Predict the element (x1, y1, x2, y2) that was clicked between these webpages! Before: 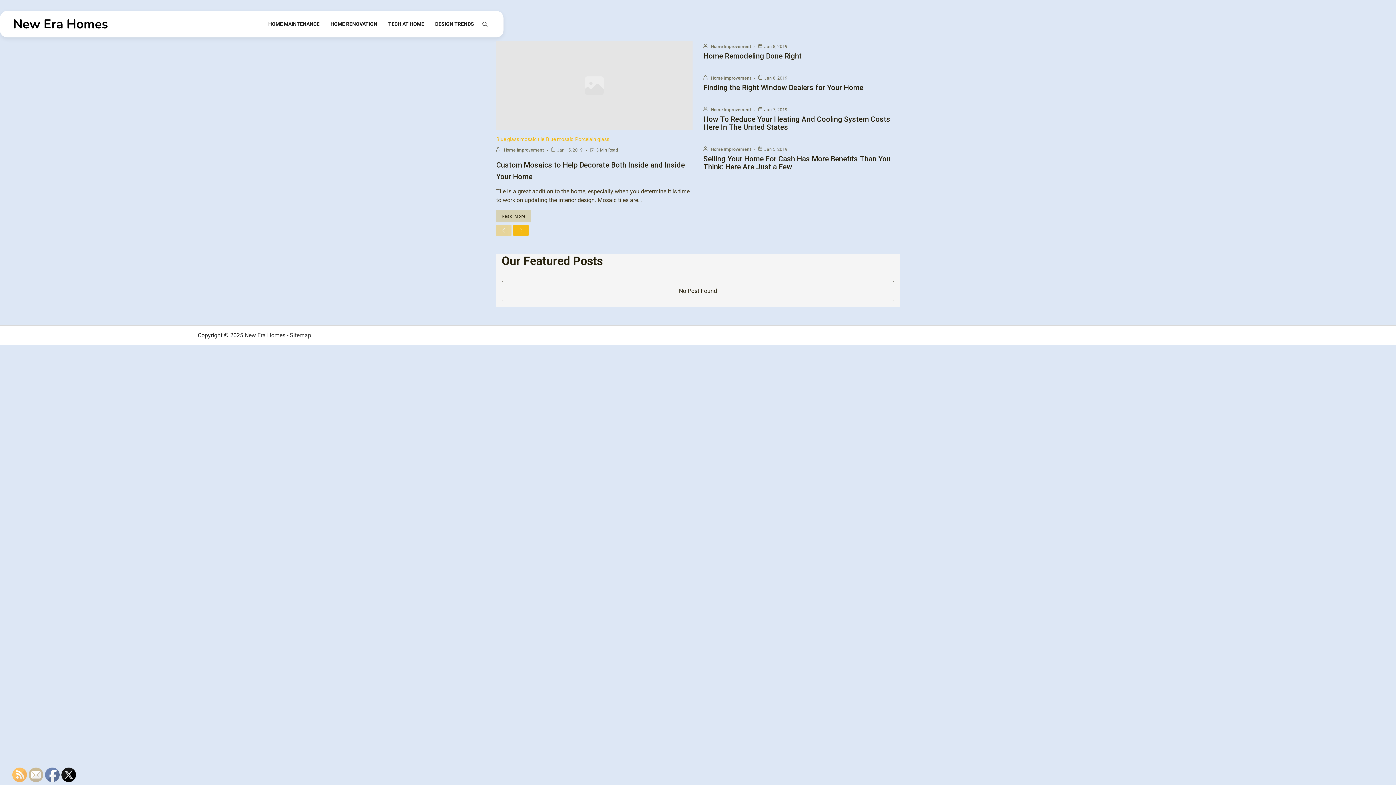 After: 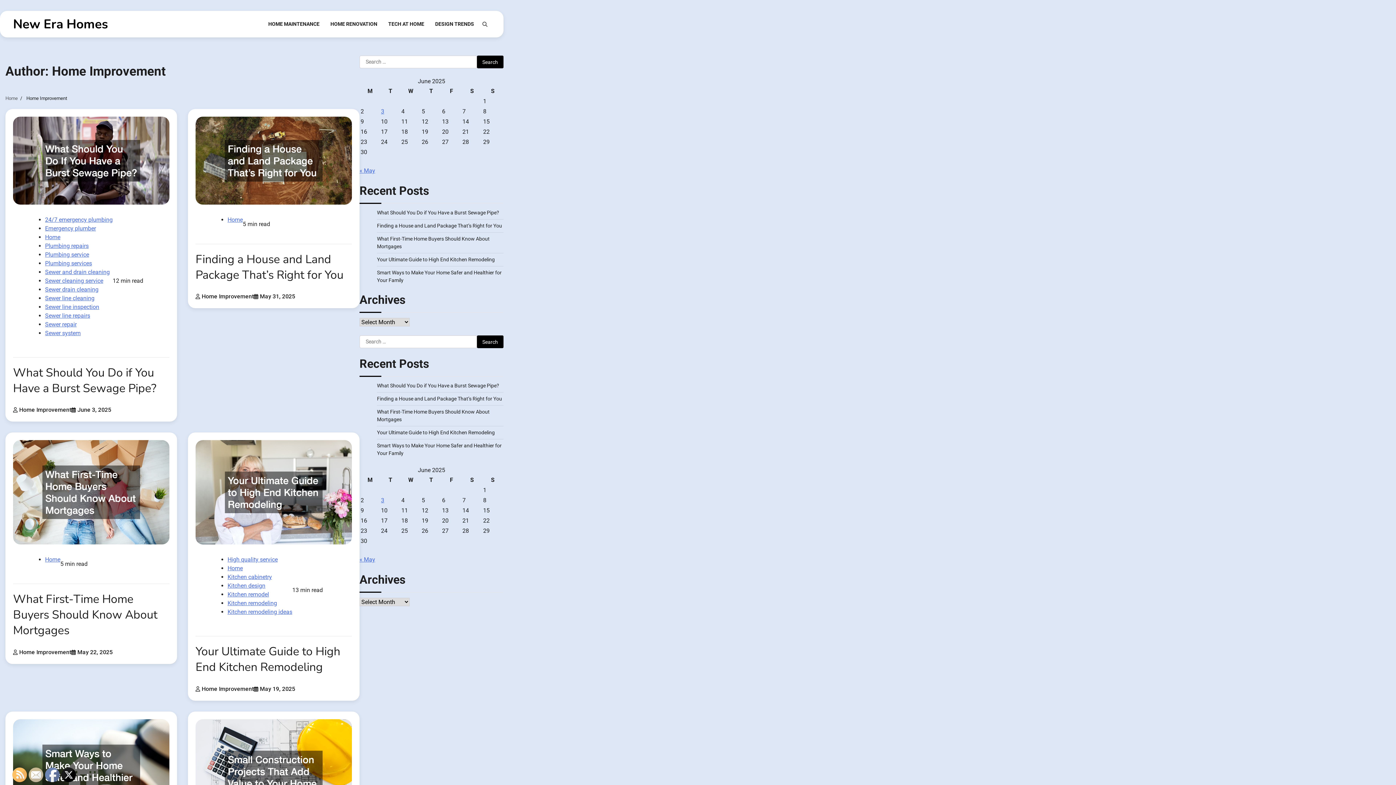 Action: bbox: (711, 145, 751, 153) label: Home Improvement